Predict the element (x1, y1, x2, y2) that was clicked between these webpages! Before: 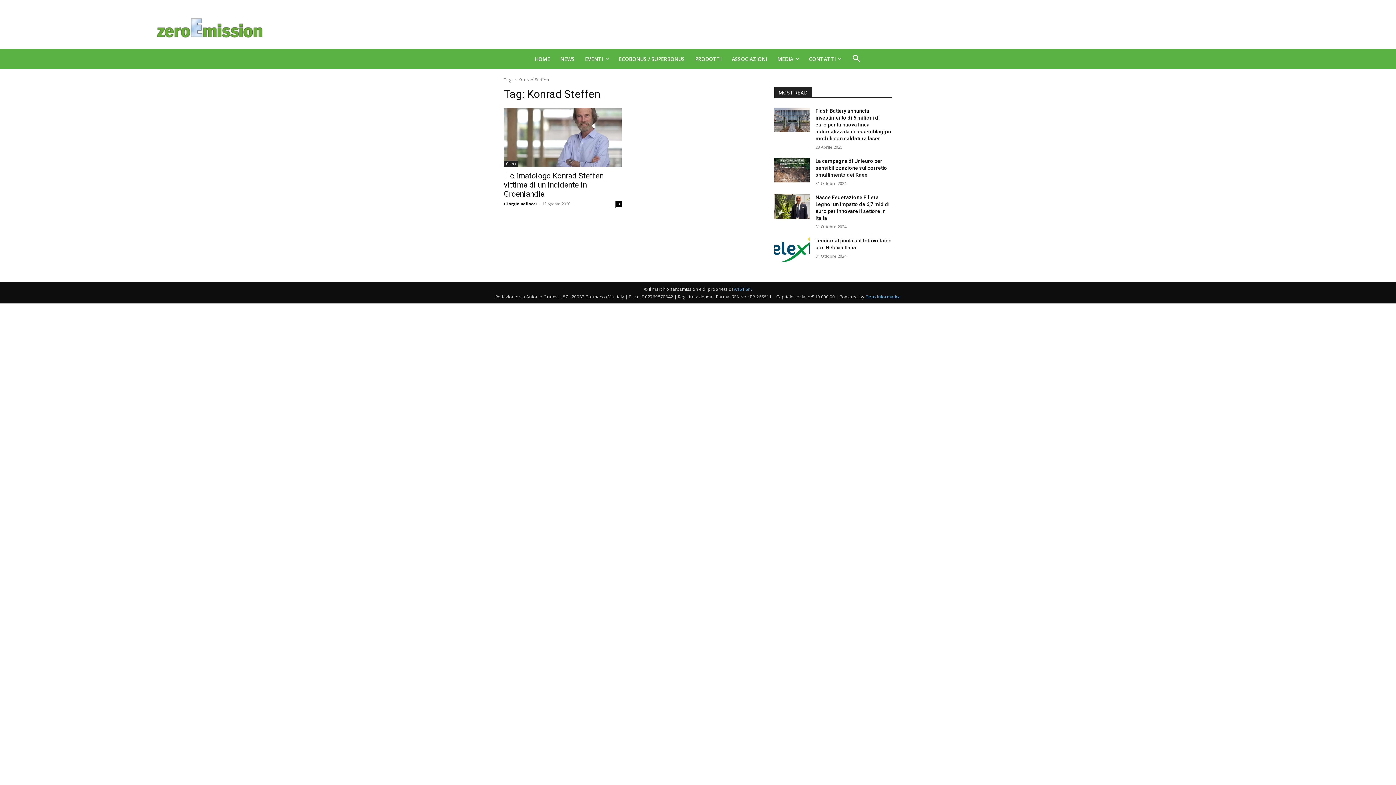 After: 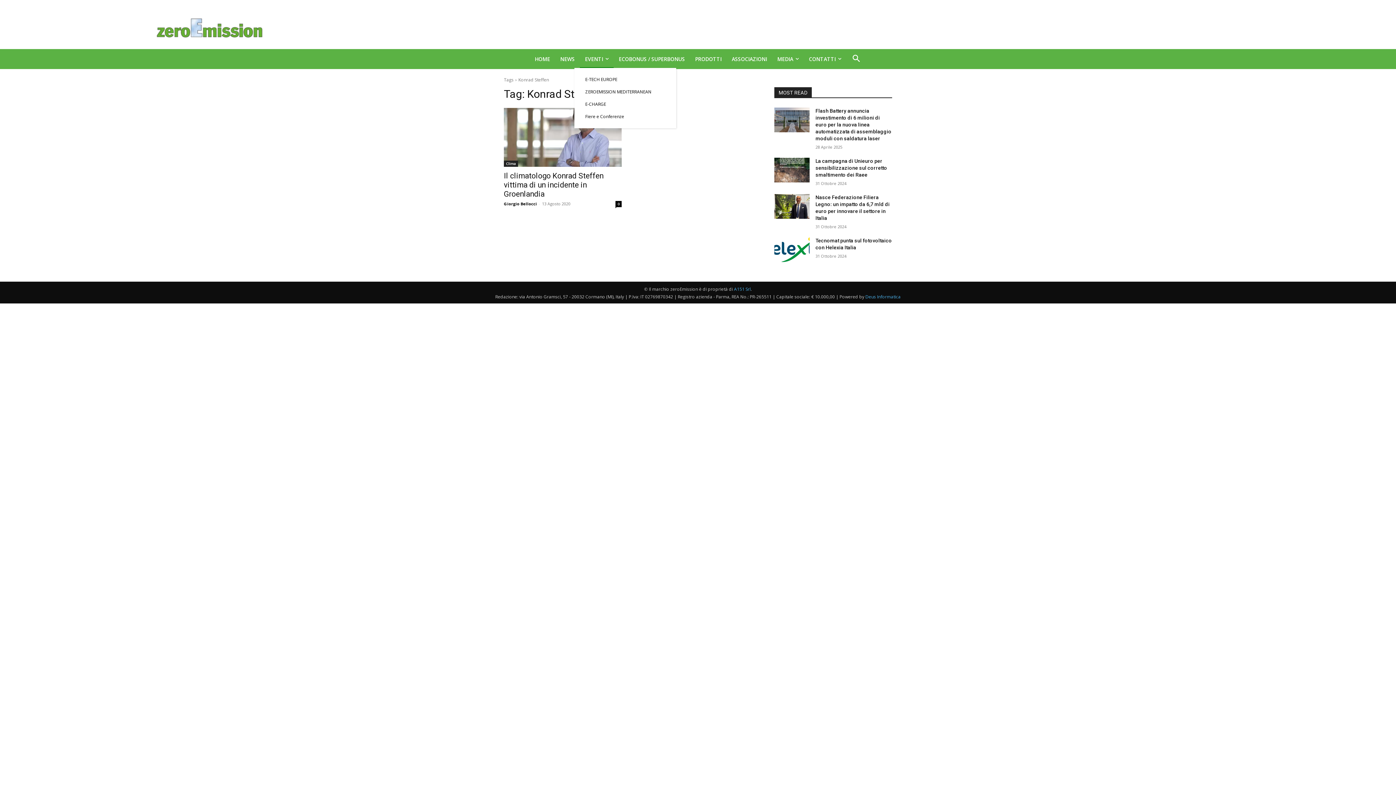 Action: label: EVENTI bbox: (580, 50, 613, 67)